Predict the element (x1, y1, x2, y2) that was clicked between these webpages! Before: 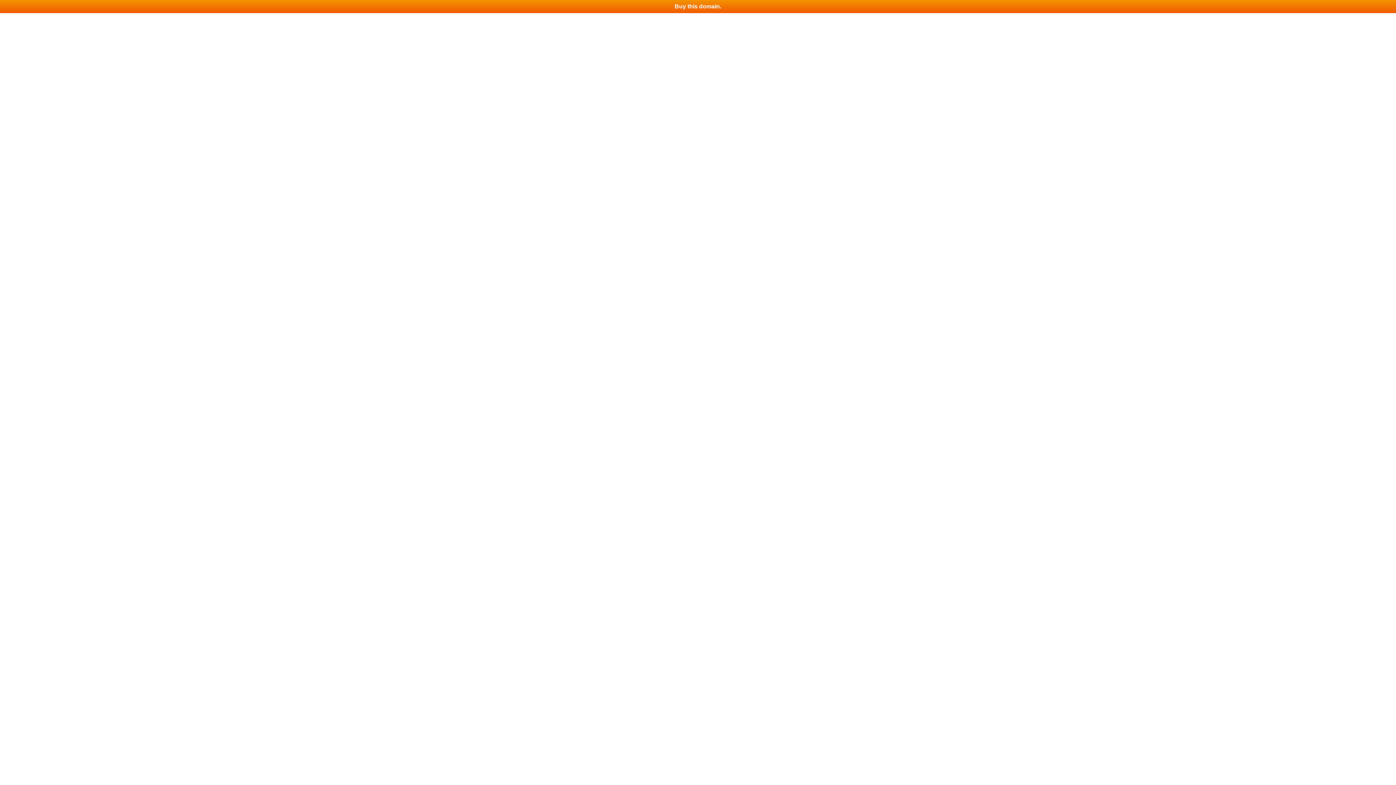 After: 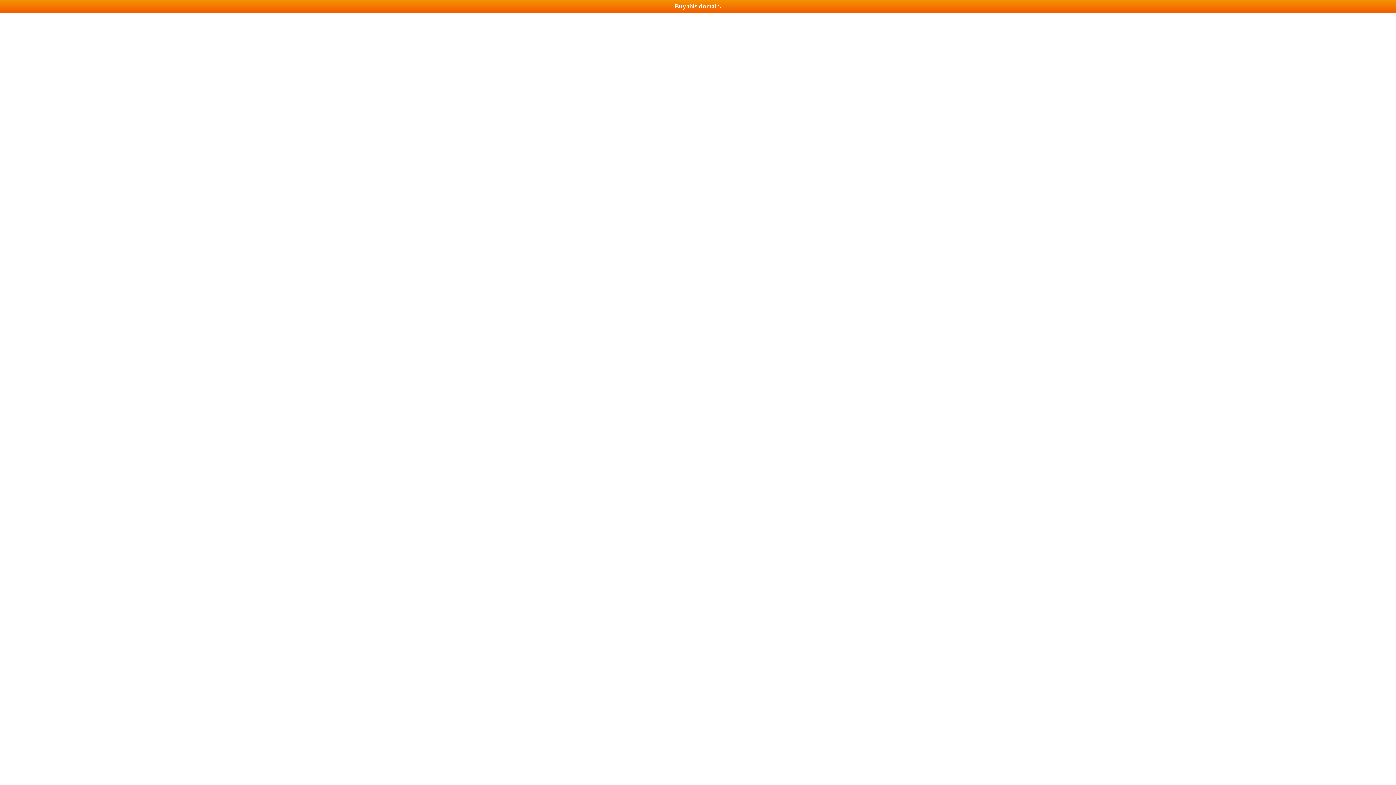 Action: label: Buy this domain. bbox: (0, 0, 1396, 13)